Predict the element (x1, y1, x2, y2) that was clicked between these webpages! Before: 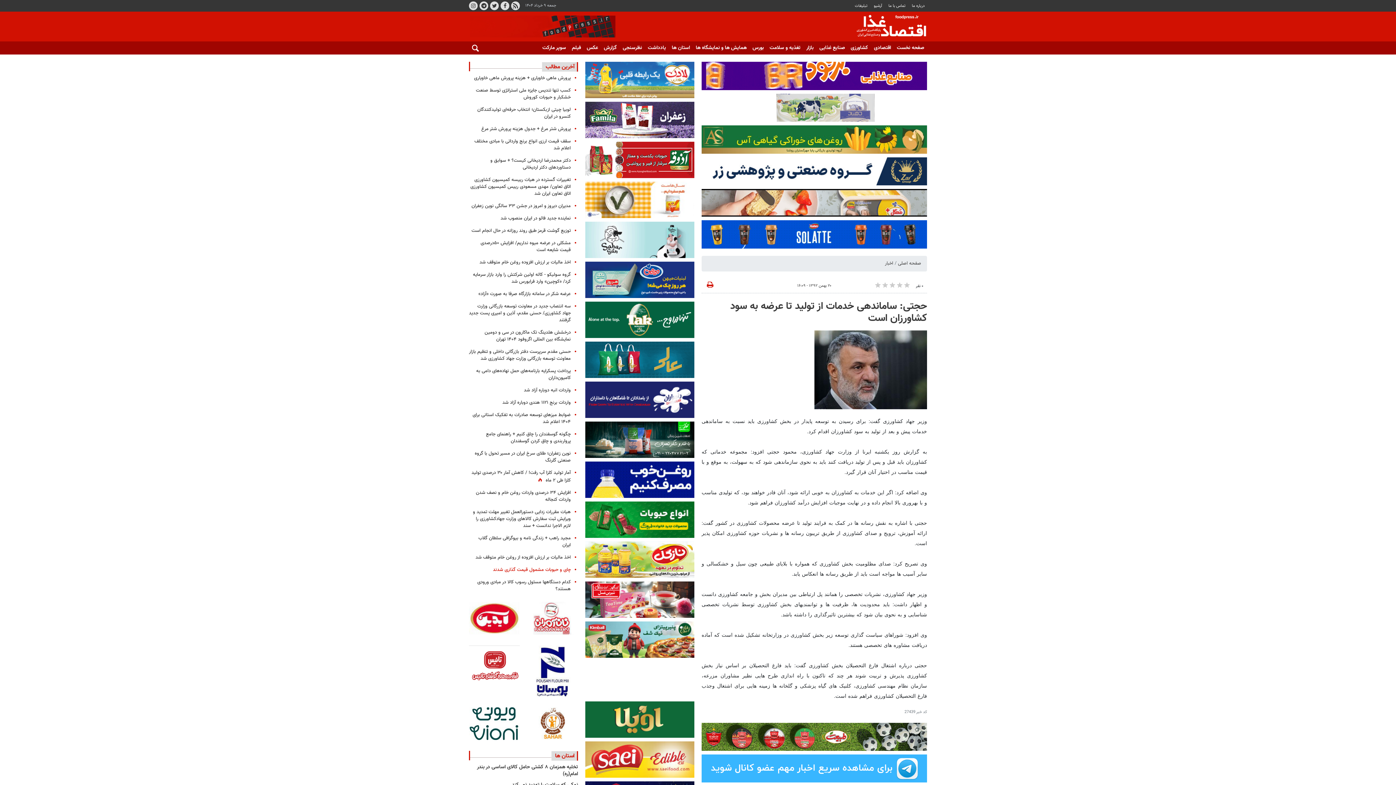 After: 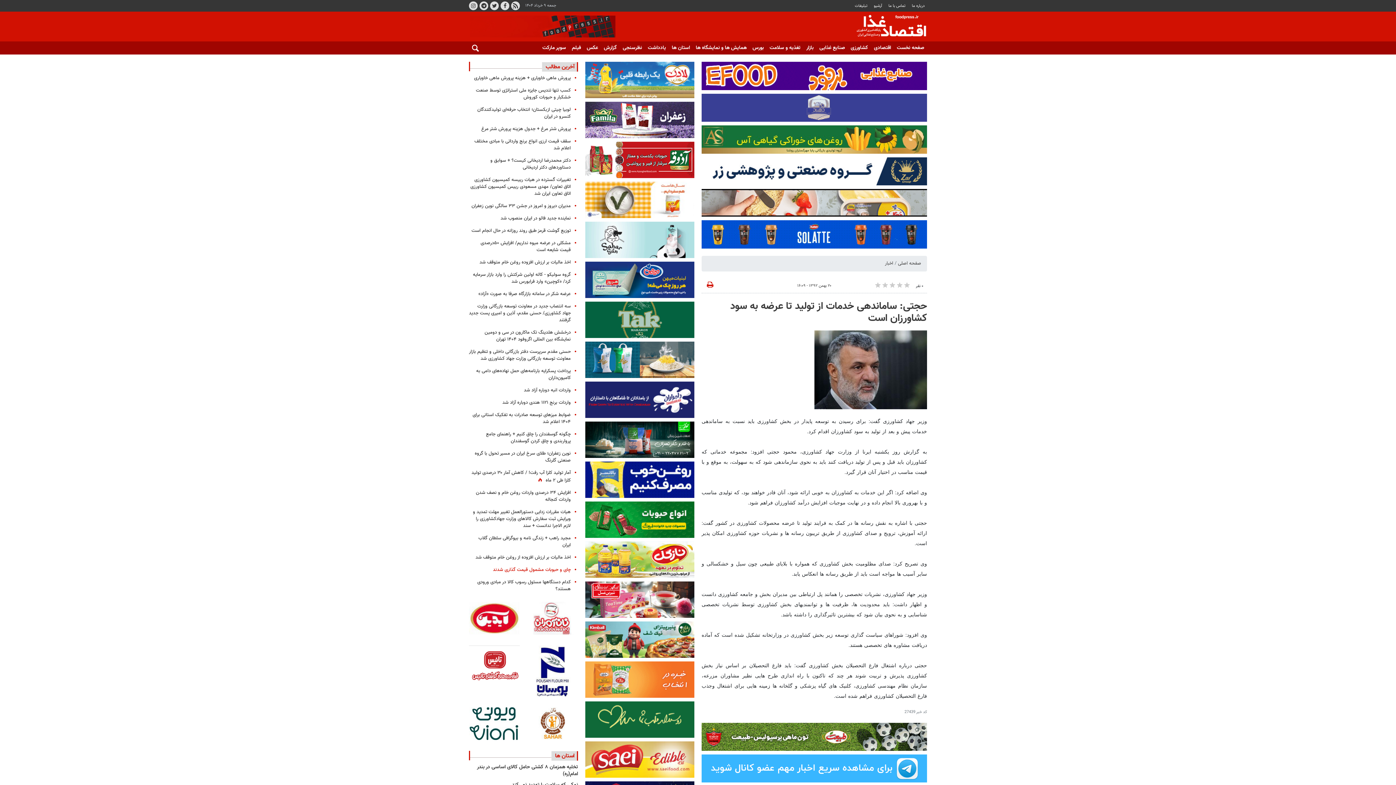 Action: bbox: (585, 101, 694, 138)